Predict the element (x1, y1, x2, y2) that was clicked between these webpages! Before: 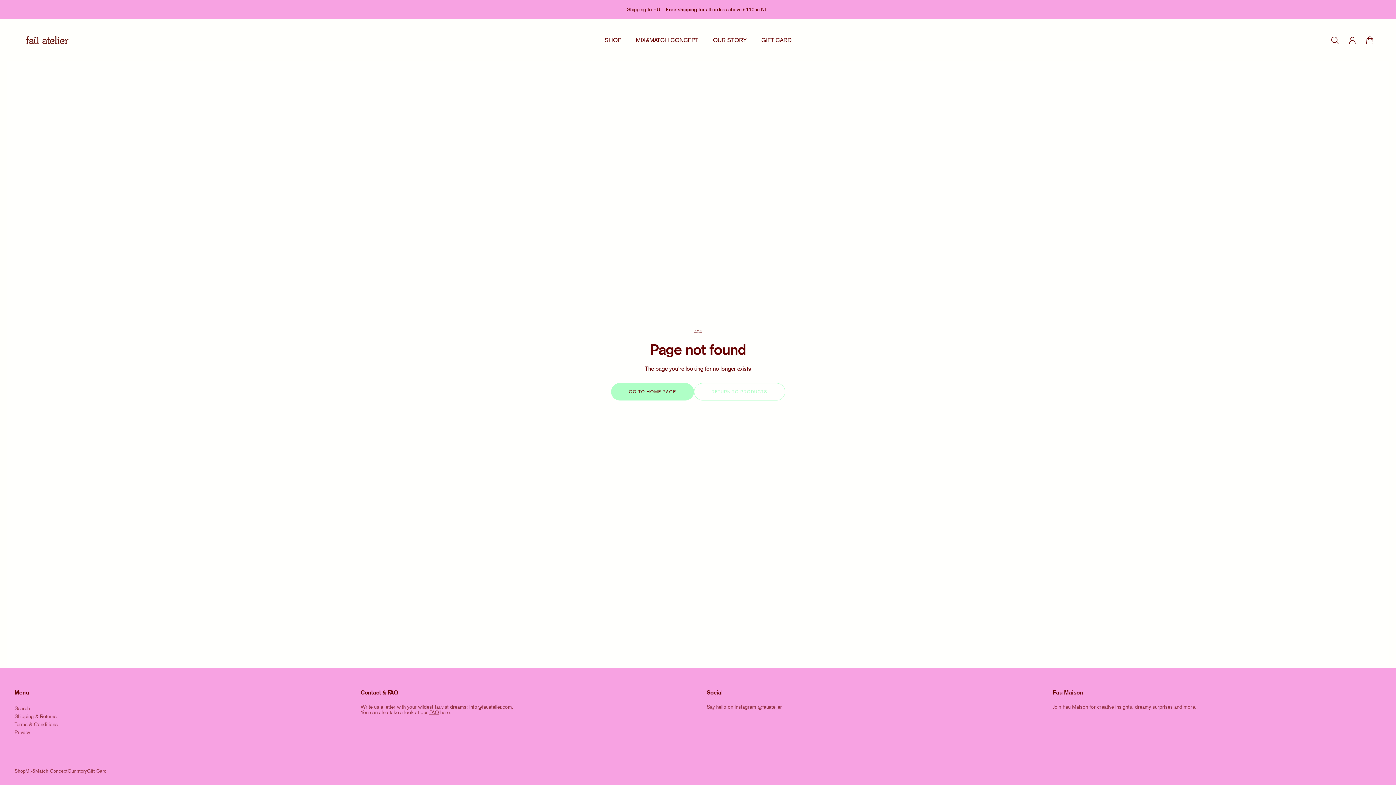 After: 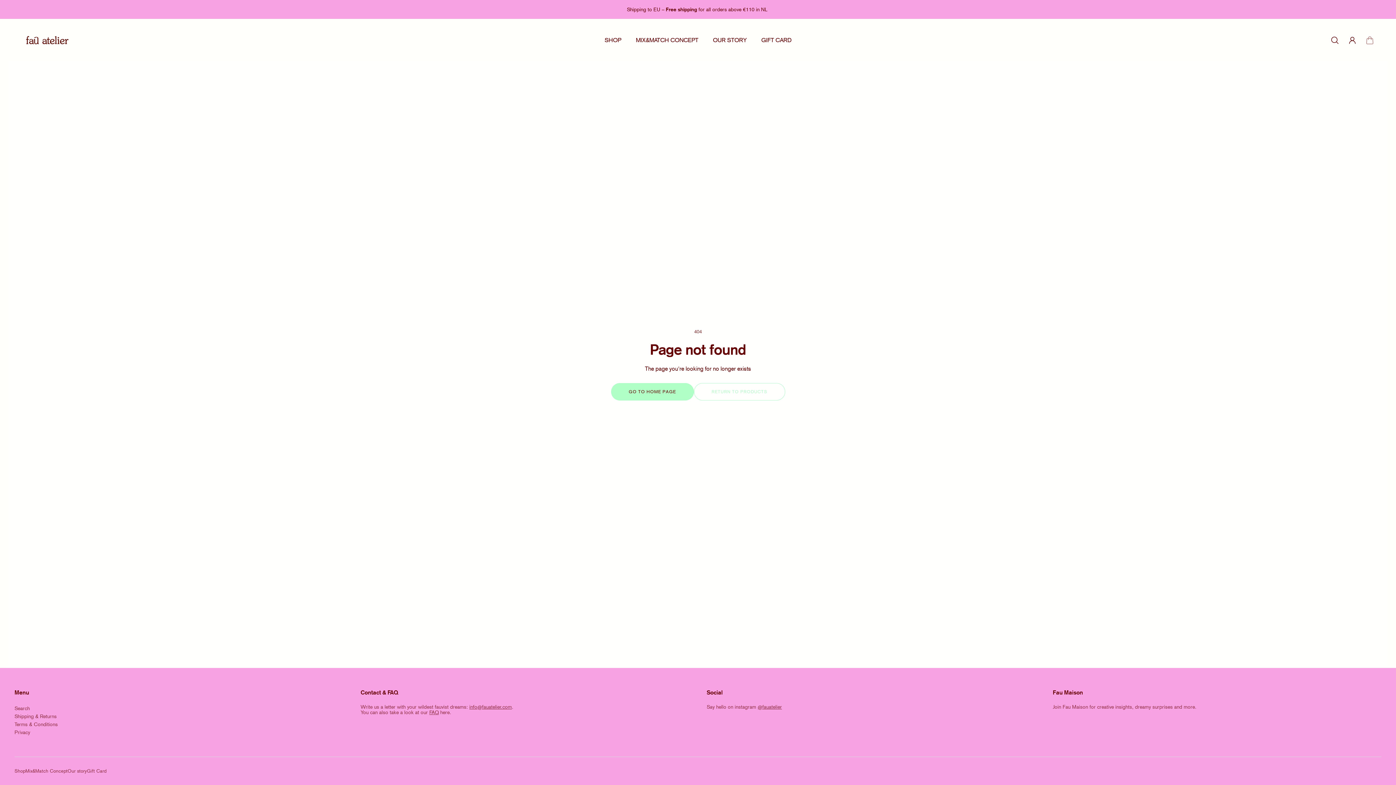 Action: bbox: (1361, 32, 1378, 48) label: Cart